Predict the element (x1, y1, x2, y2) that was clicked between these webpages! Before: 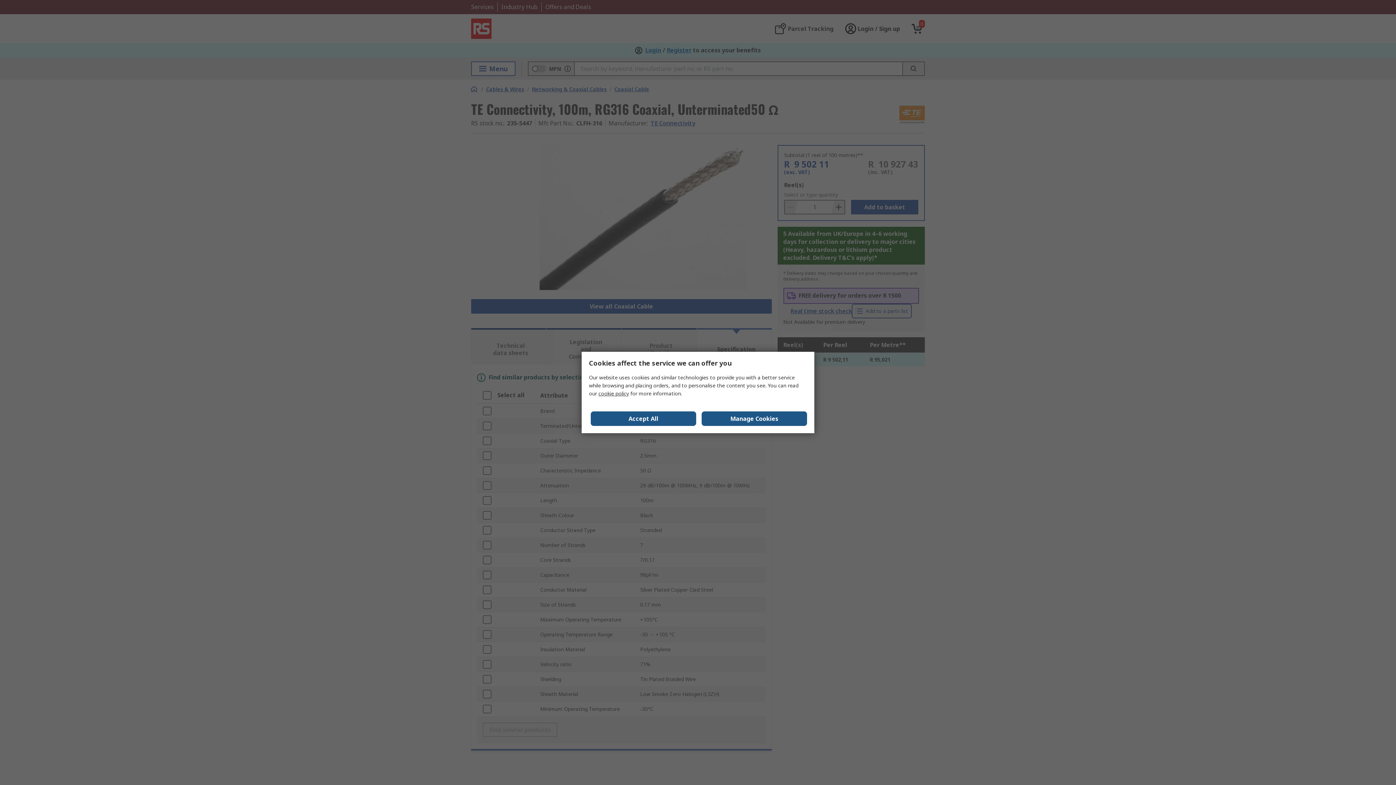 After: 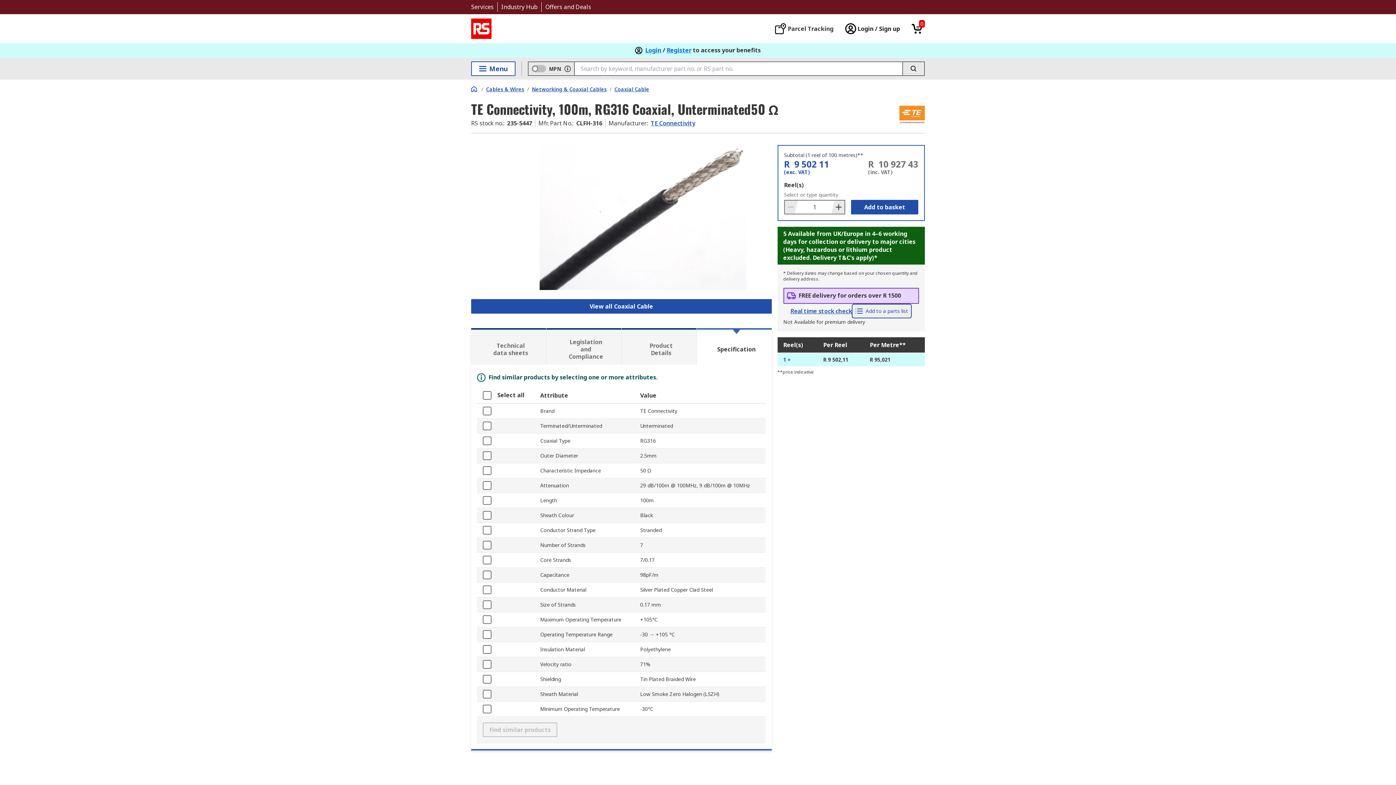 Action: label: Close consent Widget bbox: (590, 411, 696, 426)